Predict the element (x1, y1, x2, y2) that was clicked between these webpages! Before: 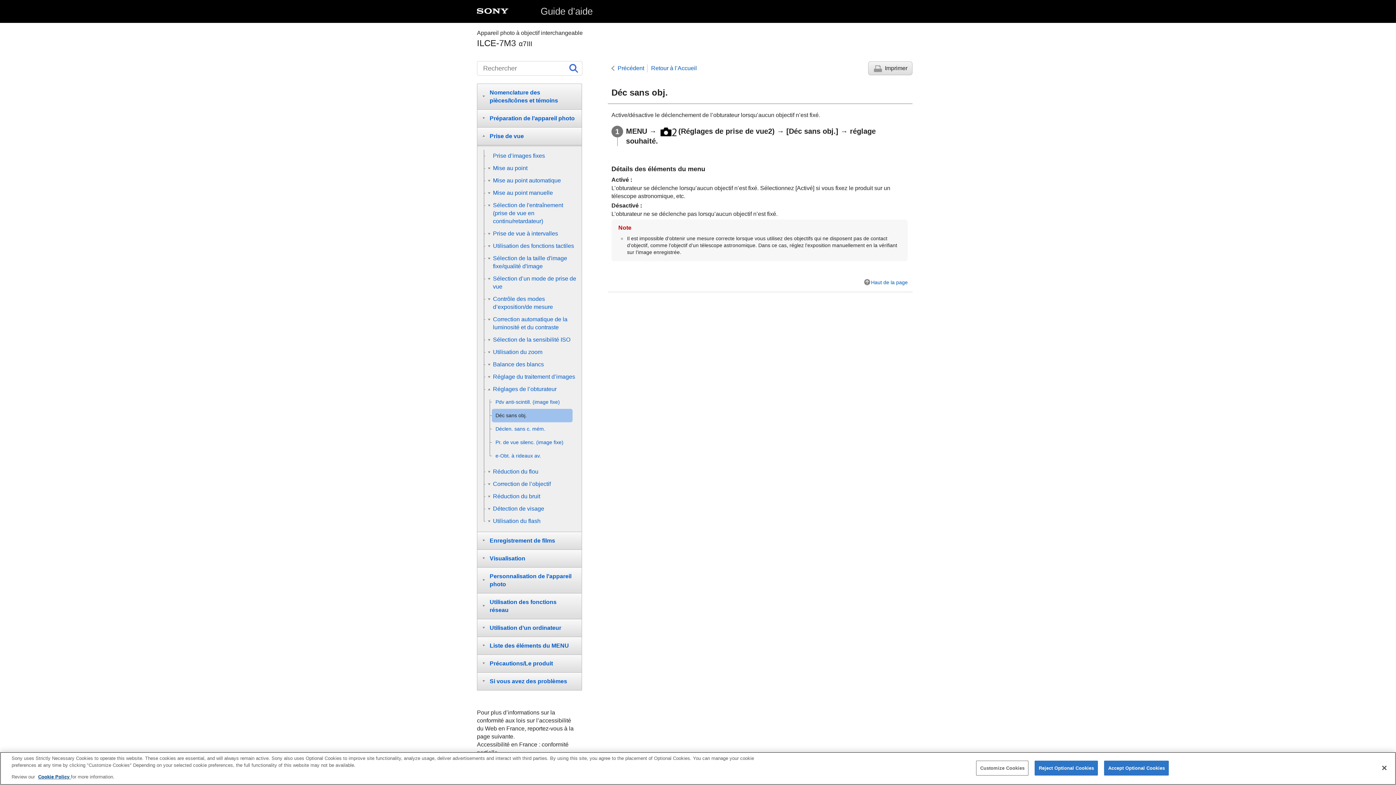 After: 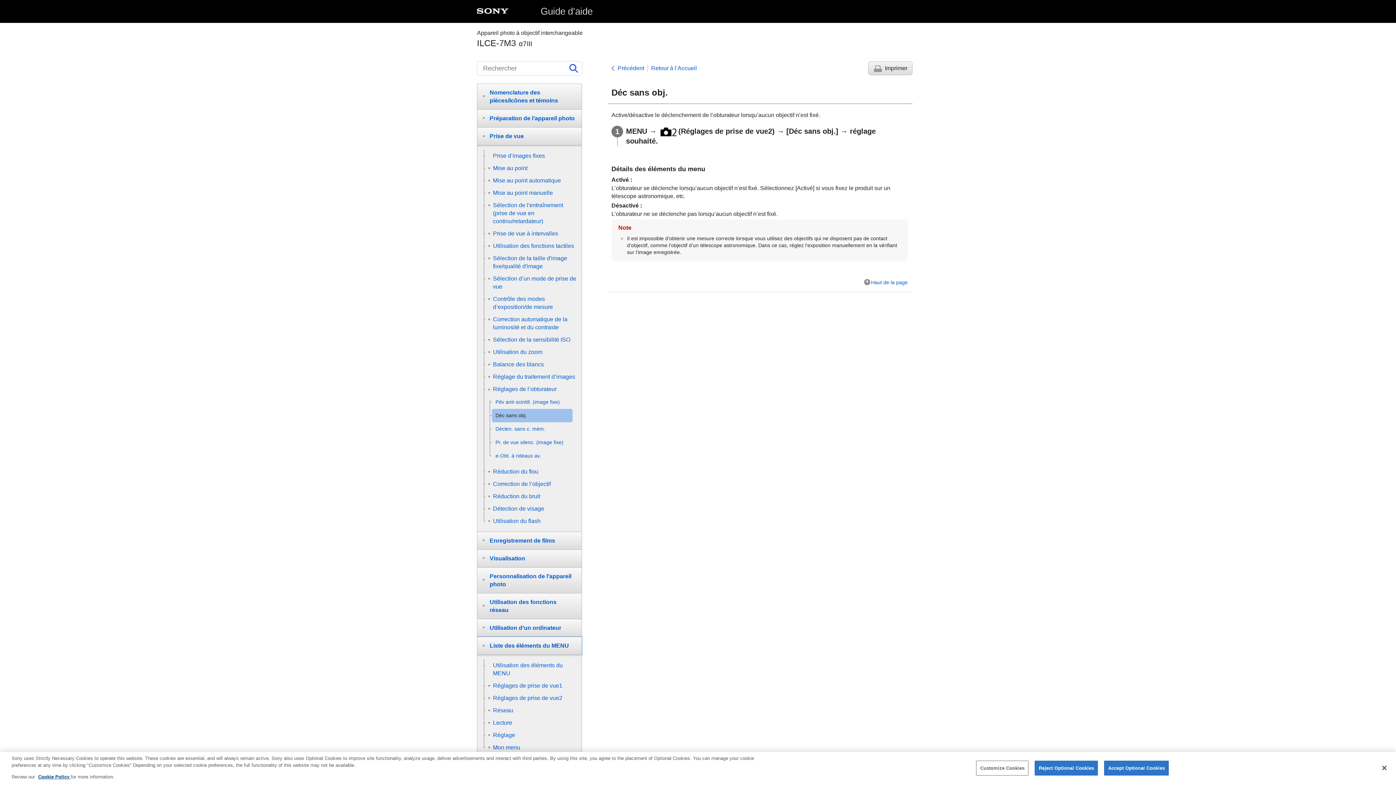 Action: label: Liste des éléments du MENU bbox: (477, 637, 582, 654)